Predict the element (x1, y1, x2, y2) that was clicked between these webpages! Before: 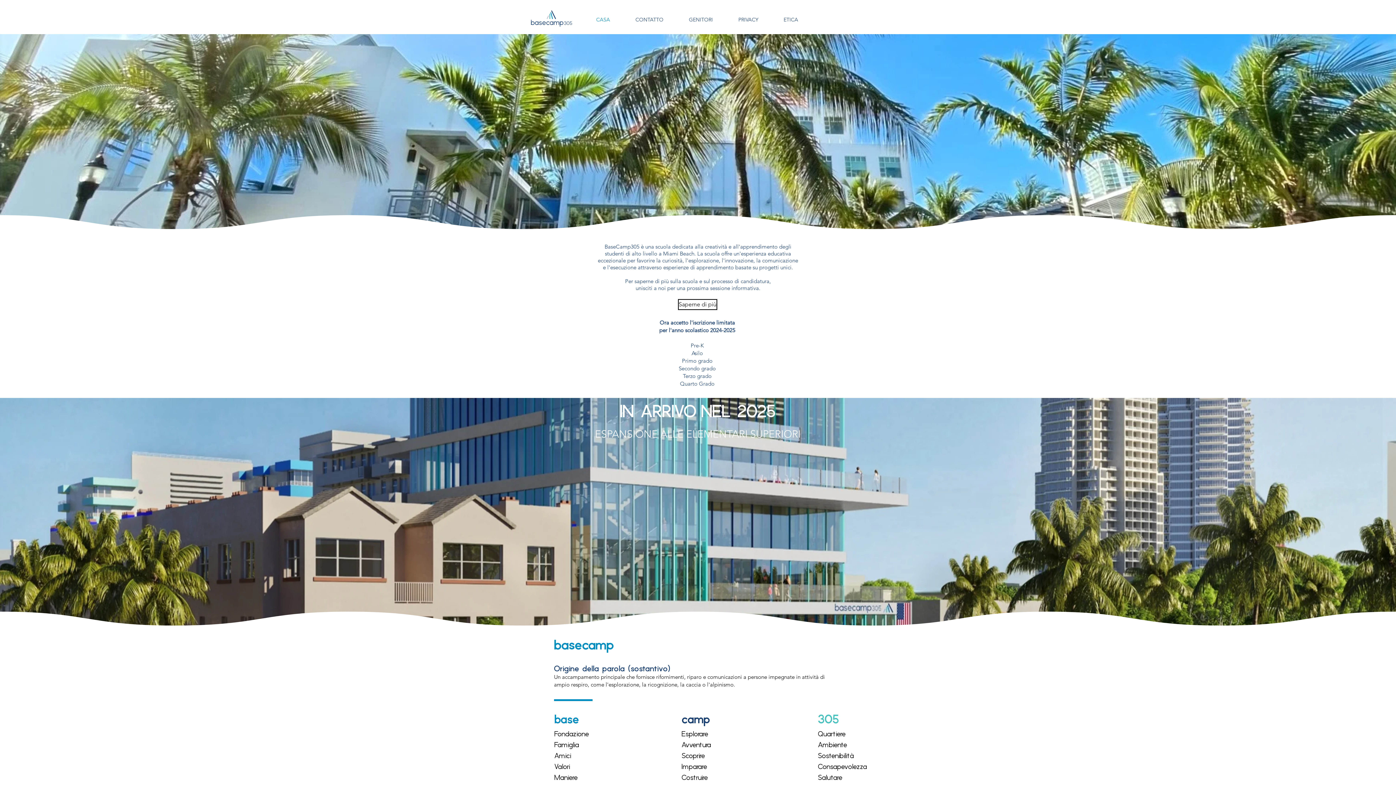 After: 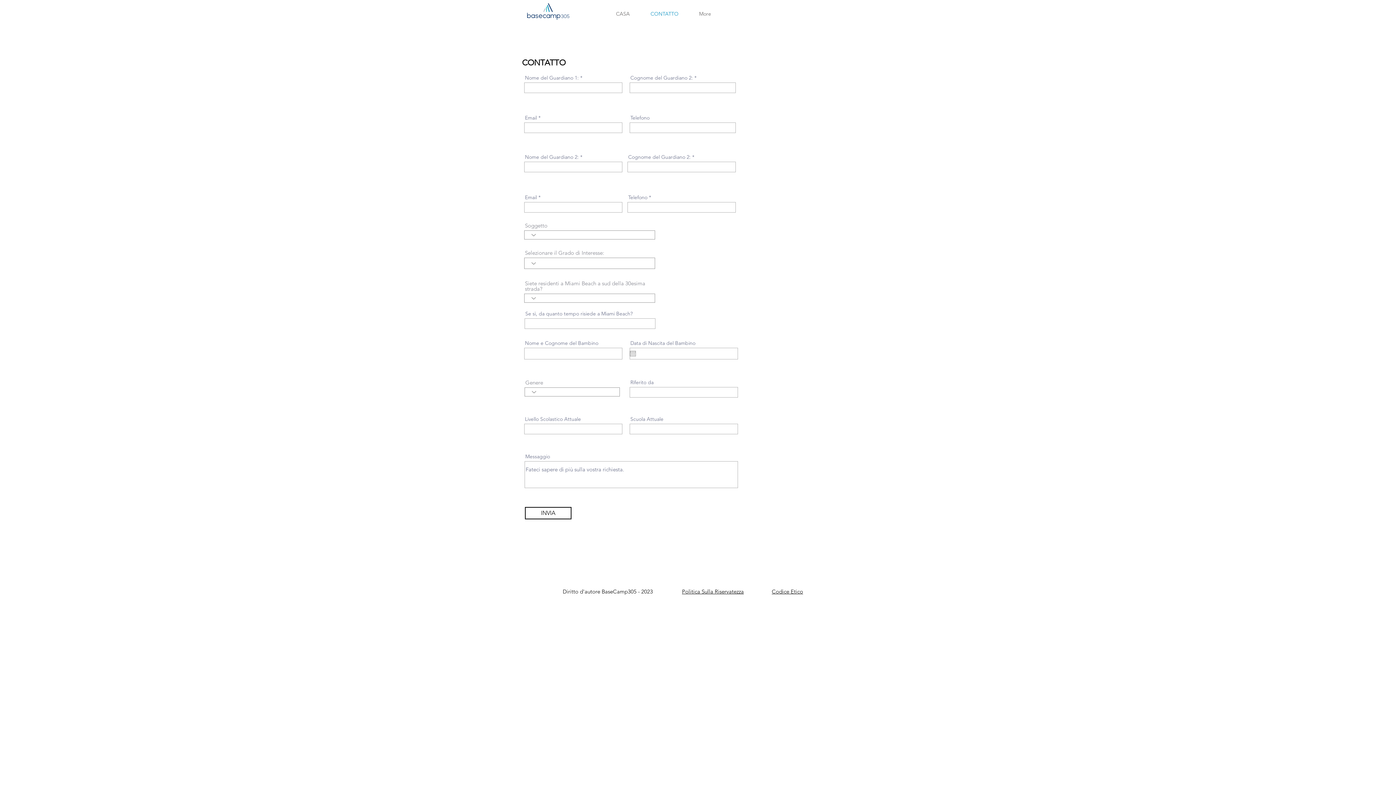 Action: label: Saperne di più bbox: (678, 299, 717, 310)